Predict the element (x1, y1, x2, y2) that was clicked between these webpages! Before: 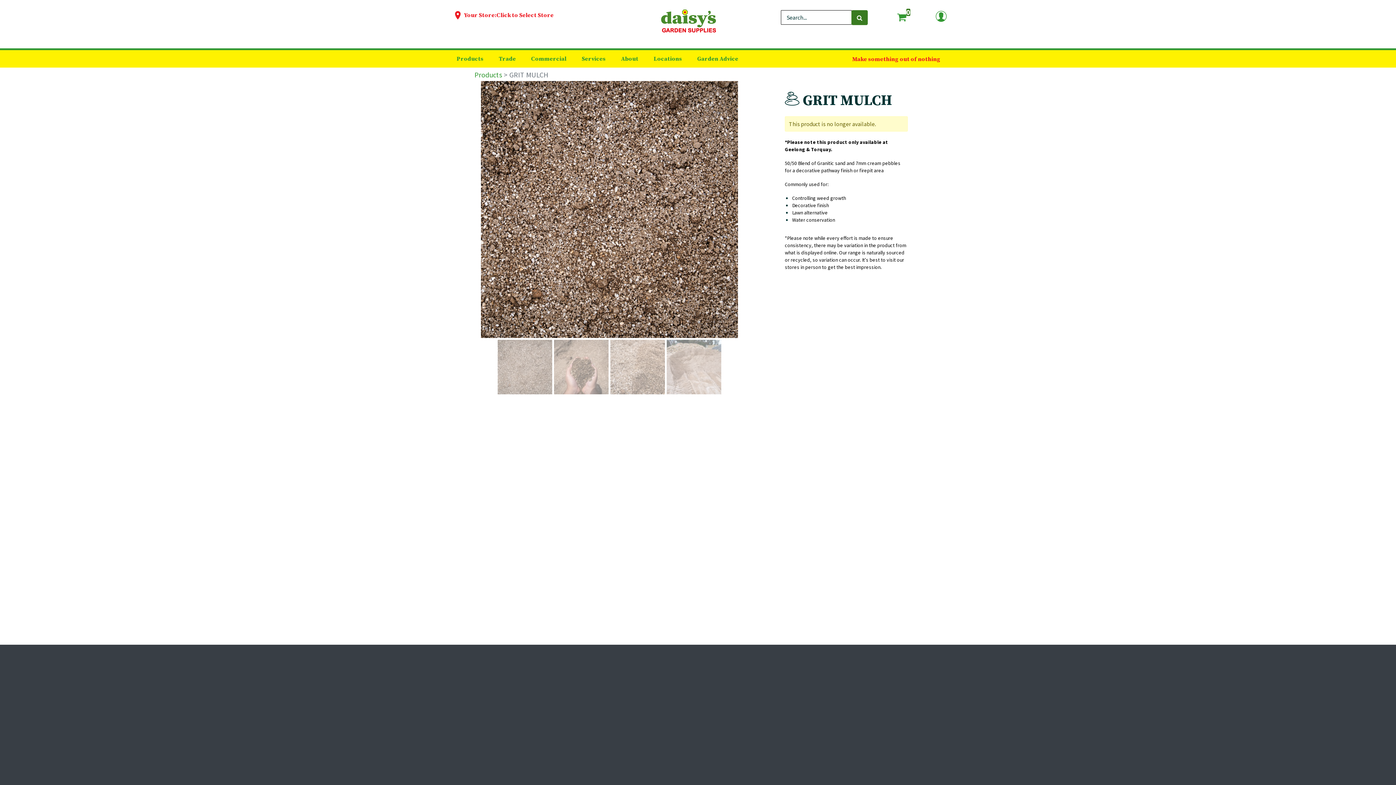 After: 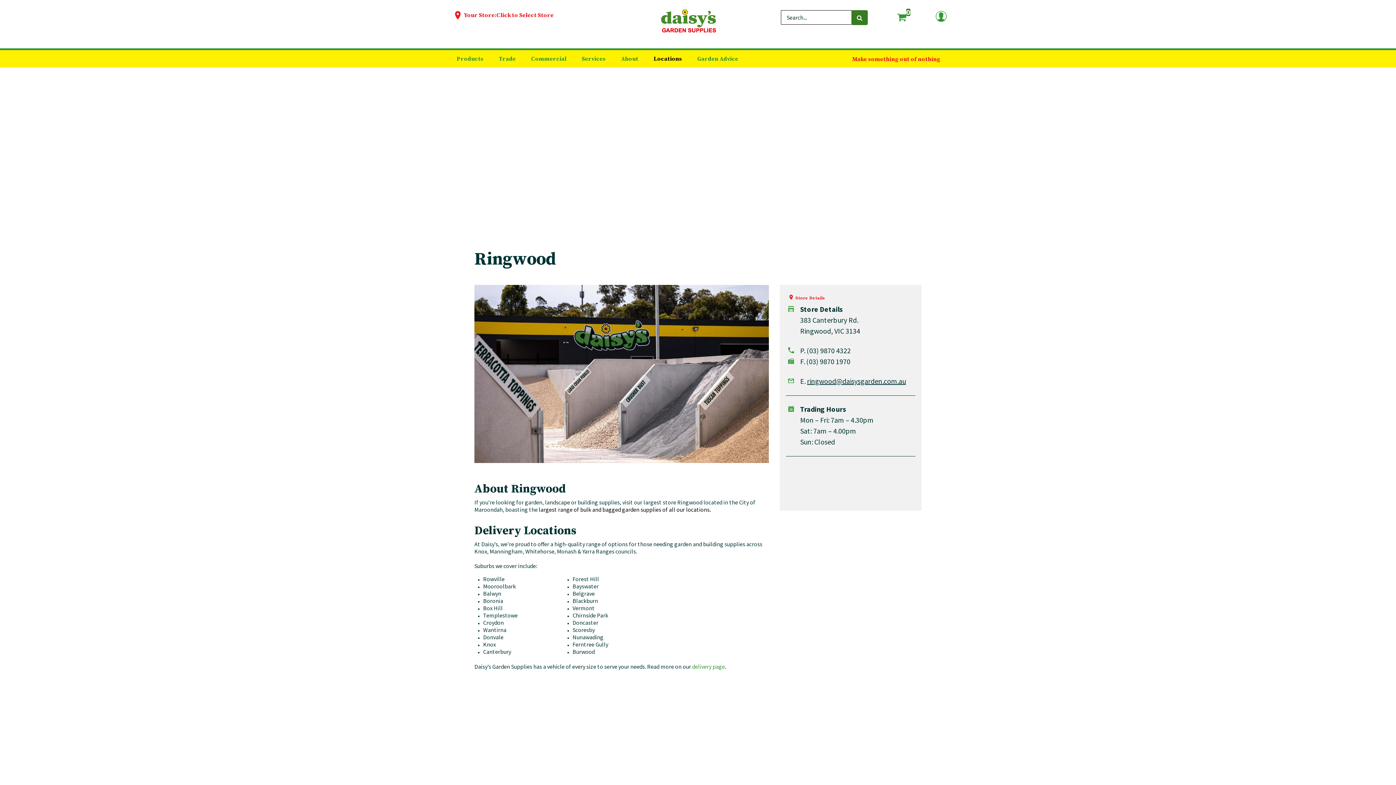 Action: label: Ringwood -  bbox: (586, 711, 612, 718)